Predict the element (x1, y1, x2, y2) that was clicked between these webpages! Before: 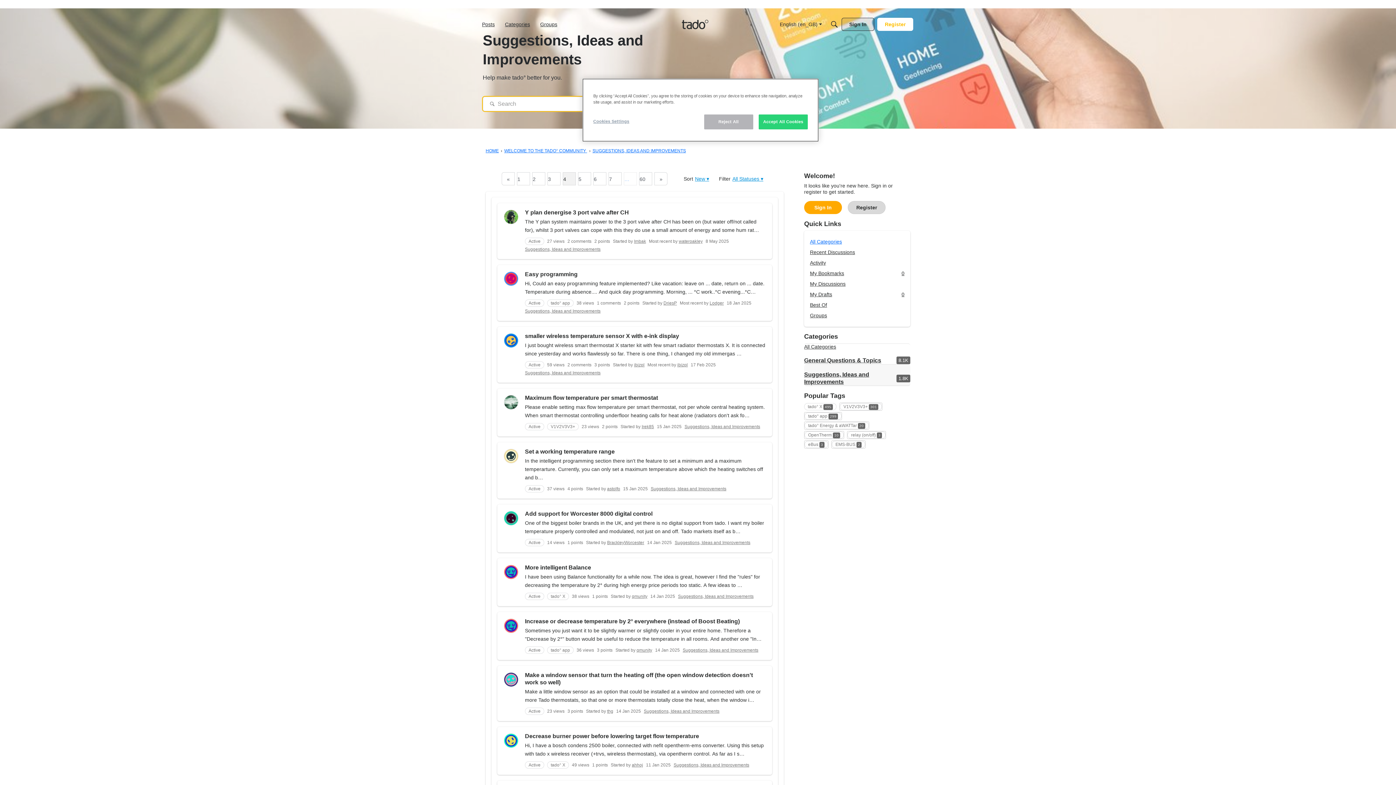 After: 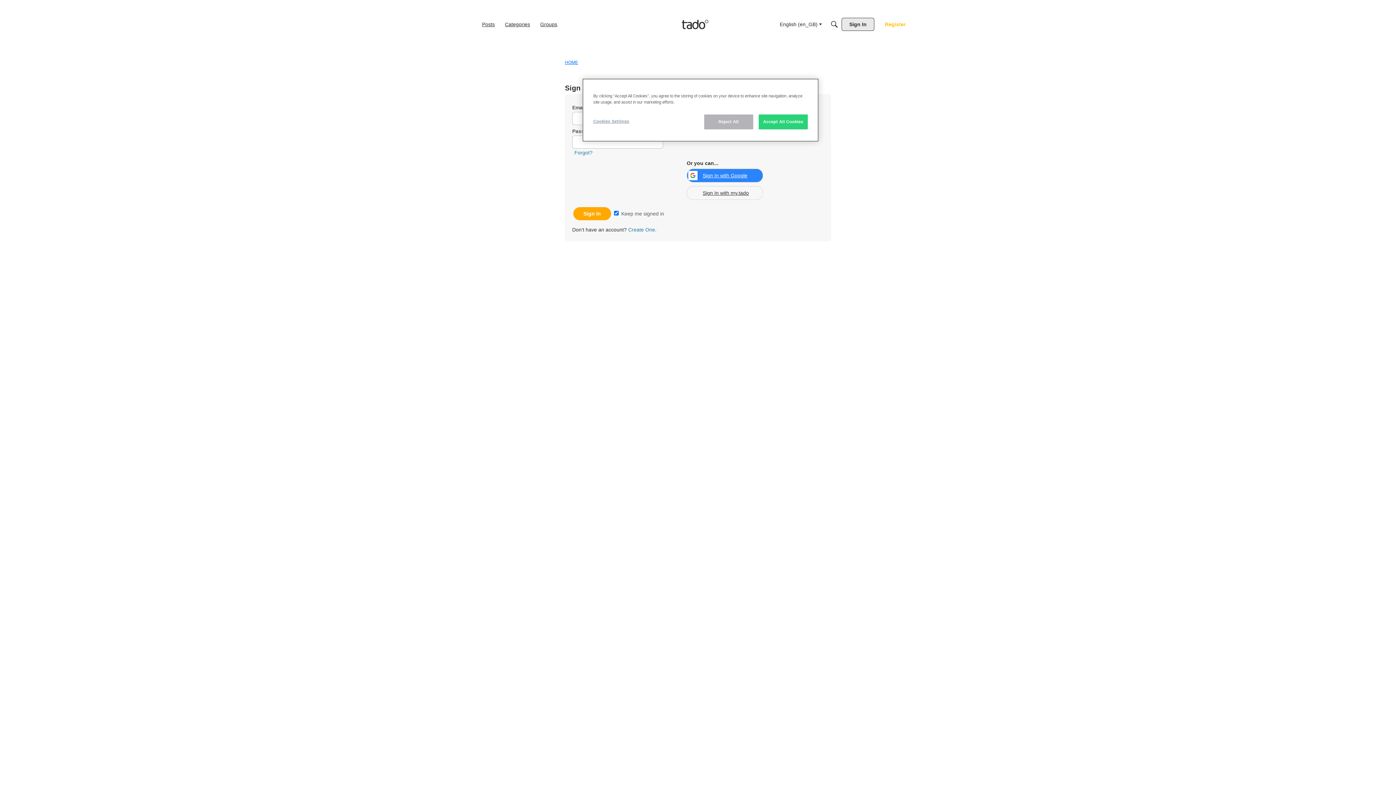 Action: bbox: (504, 271, 518, 286)